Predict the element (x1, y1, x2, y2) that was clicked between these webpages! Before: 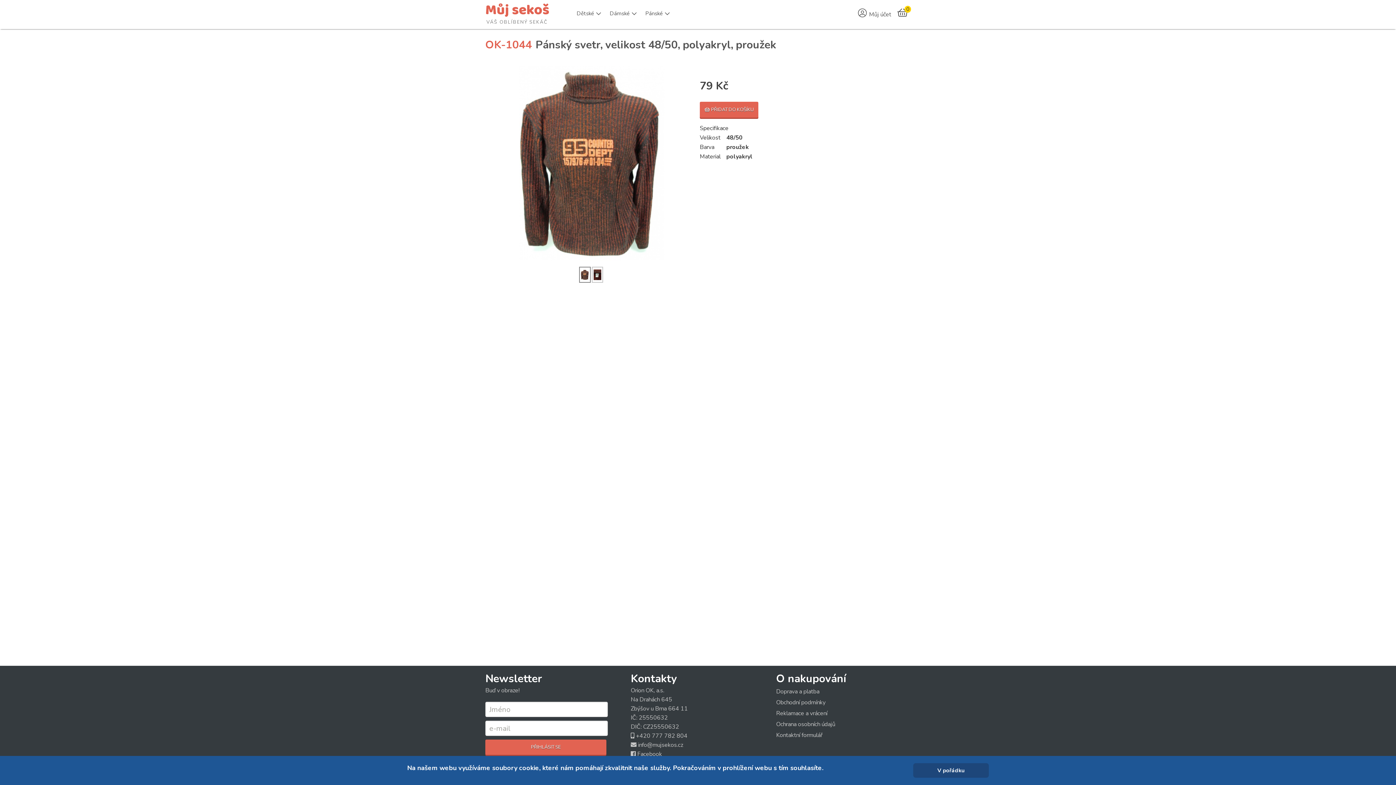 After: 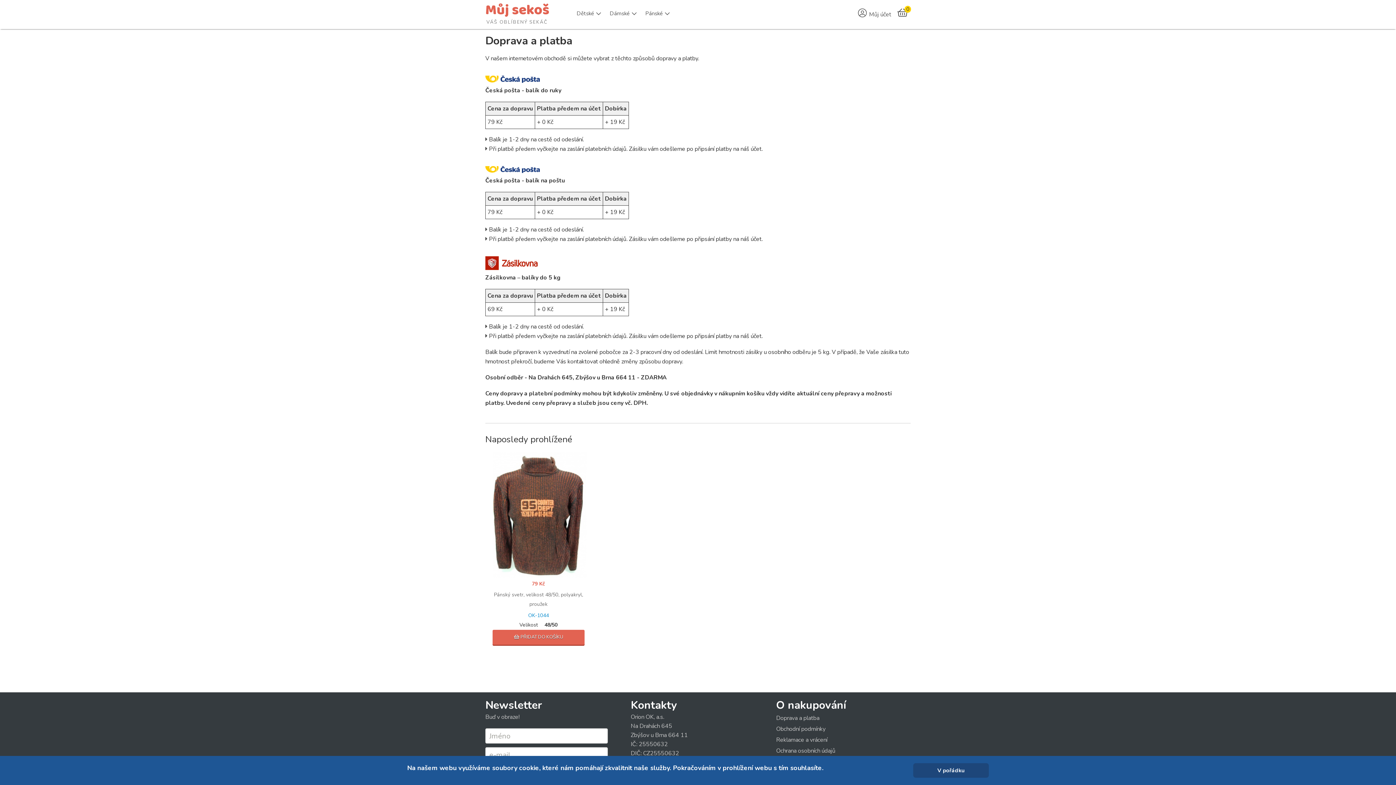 Action: bbox: (776, 686, 910, 697) label: Doprava a platba